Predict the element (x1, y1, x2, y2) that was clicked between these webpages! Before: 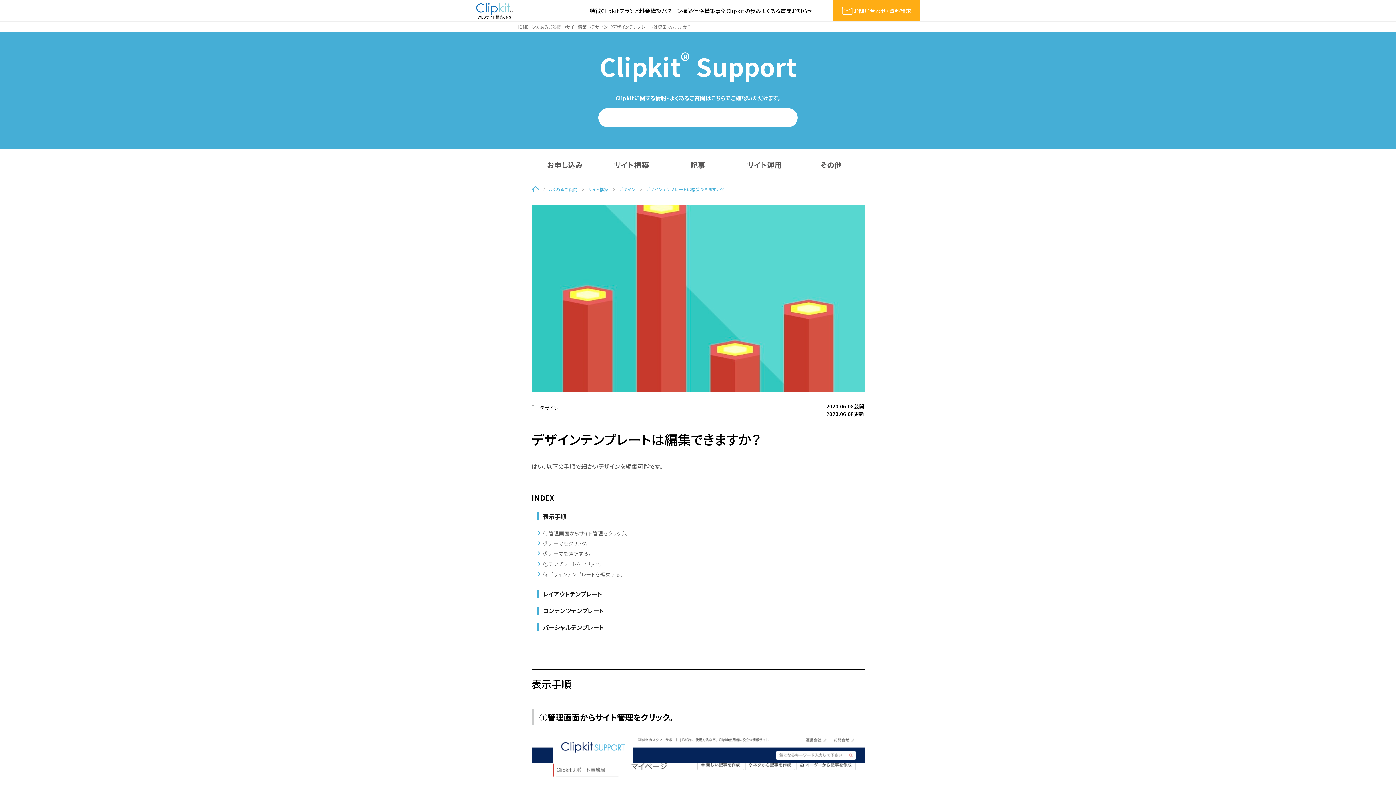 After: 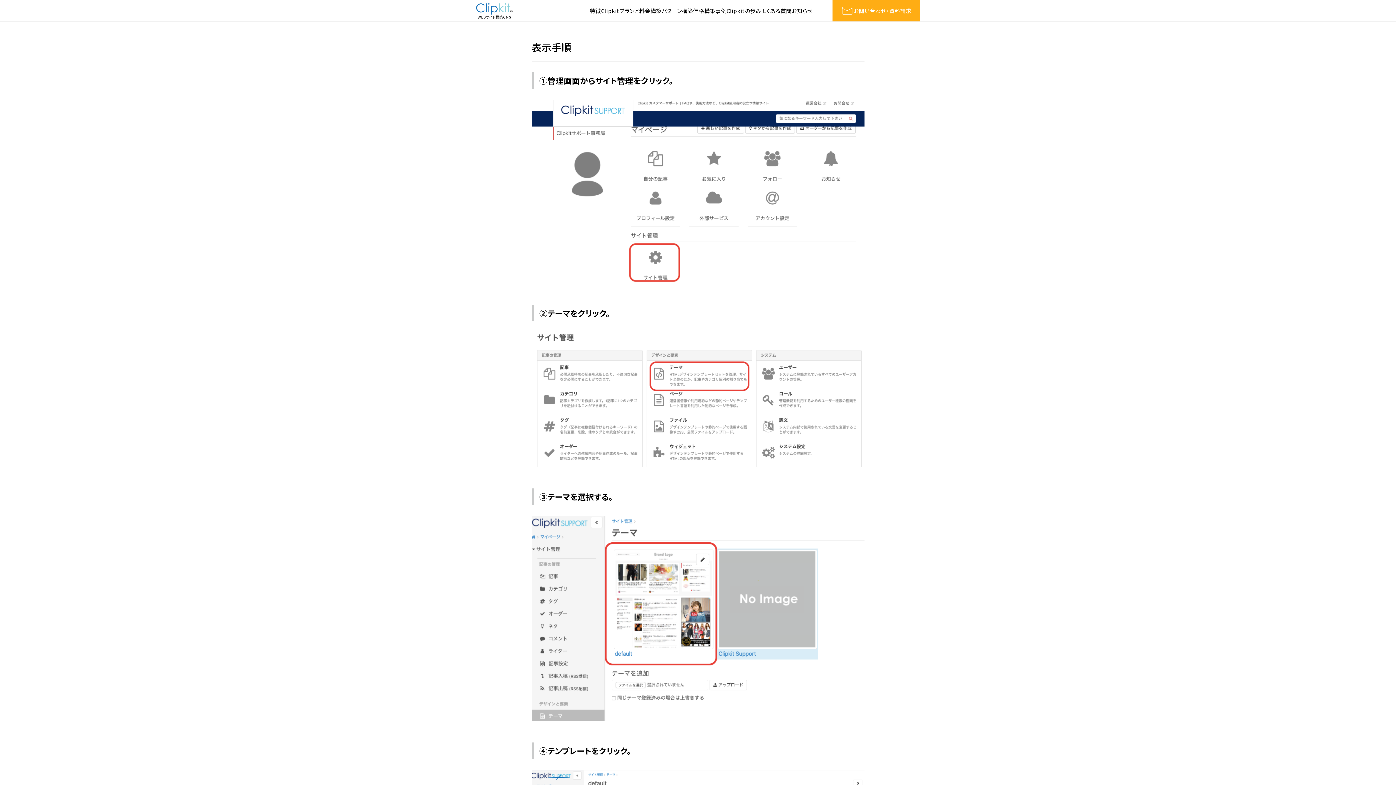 Action: label: 表示手順 bbox: (543, 512, 566, 520)